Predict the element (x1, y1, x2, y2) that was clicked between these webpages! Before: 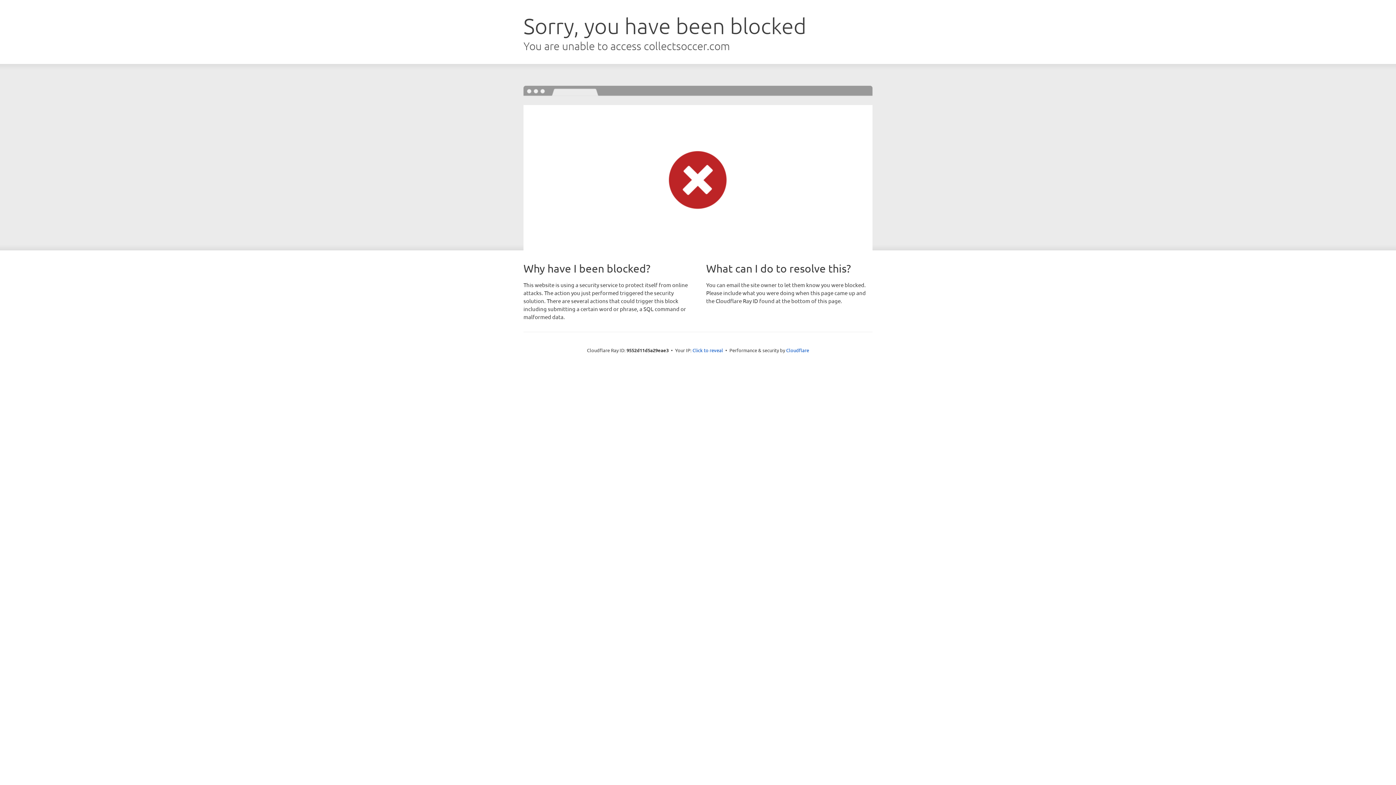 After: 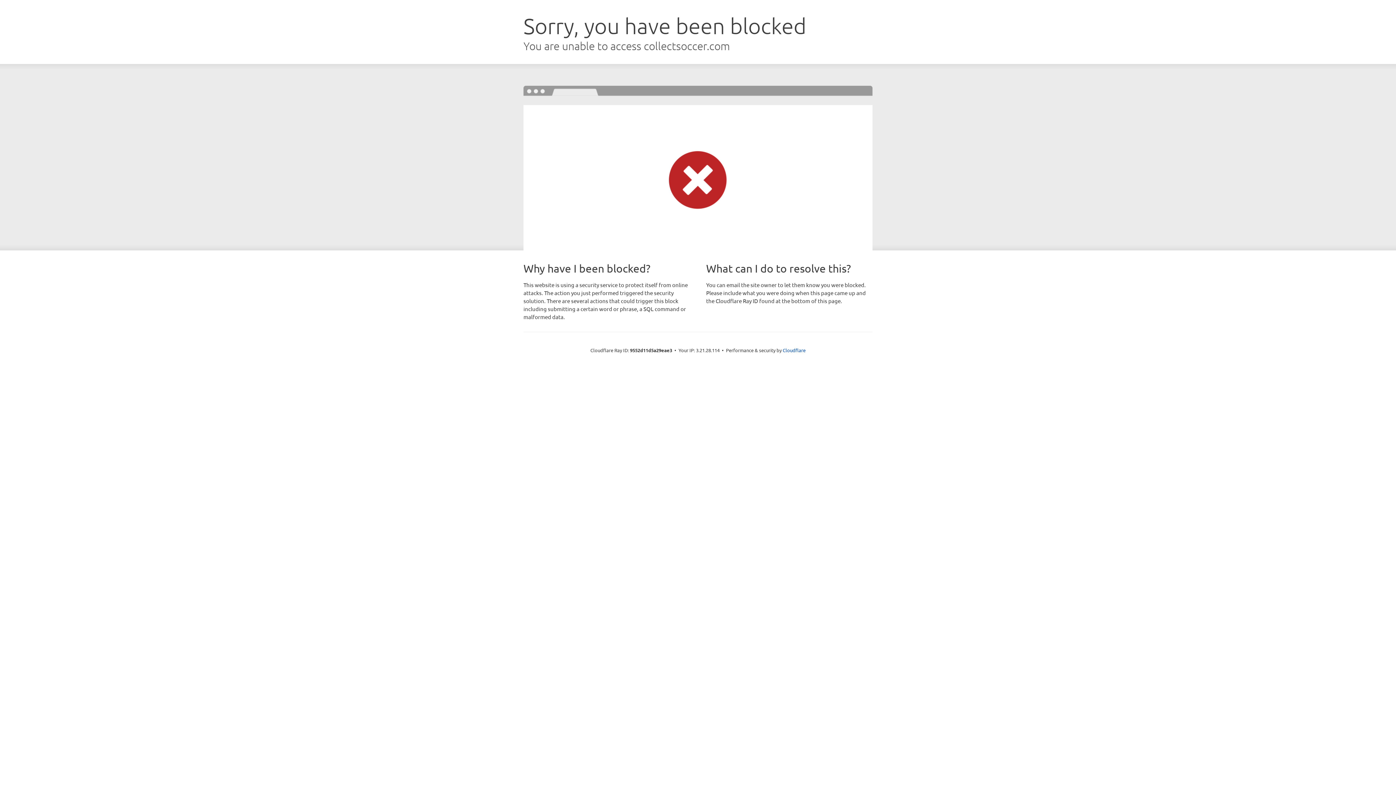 Action: bbox: (692, 346, 723, 353) label: Click to reveal